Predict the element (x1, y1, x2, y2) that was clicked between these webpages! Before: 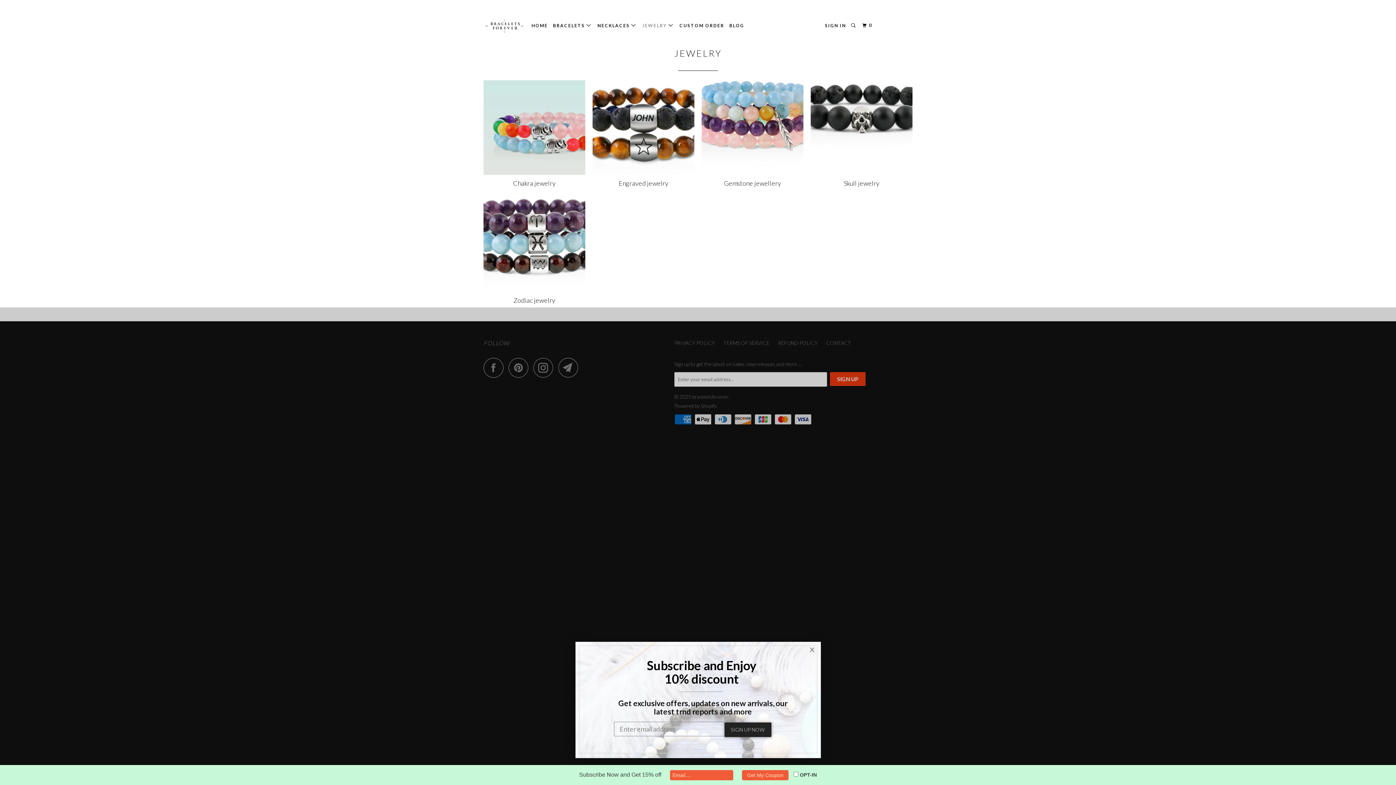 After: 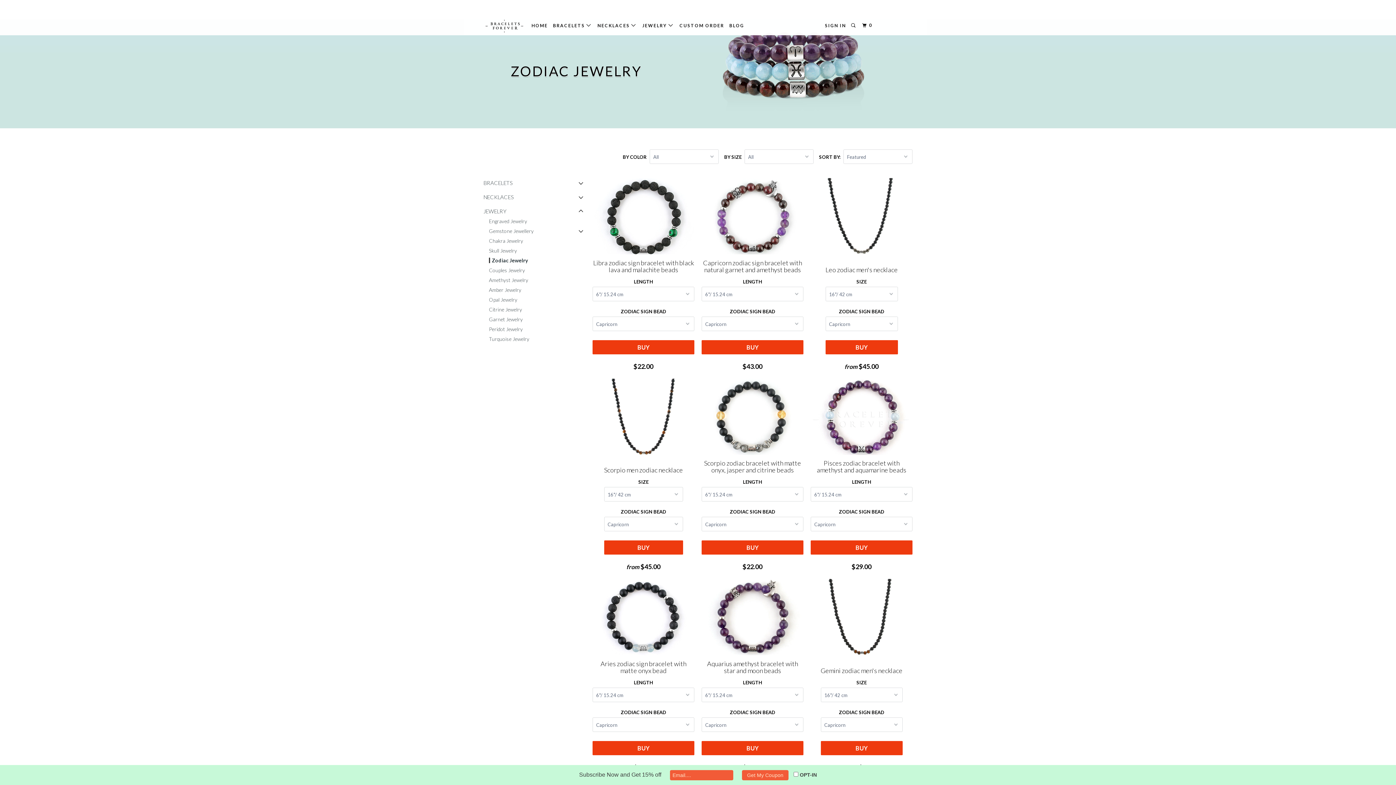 Action: bbox: (483, 197, 585, 304) label: Zodiac jewelry